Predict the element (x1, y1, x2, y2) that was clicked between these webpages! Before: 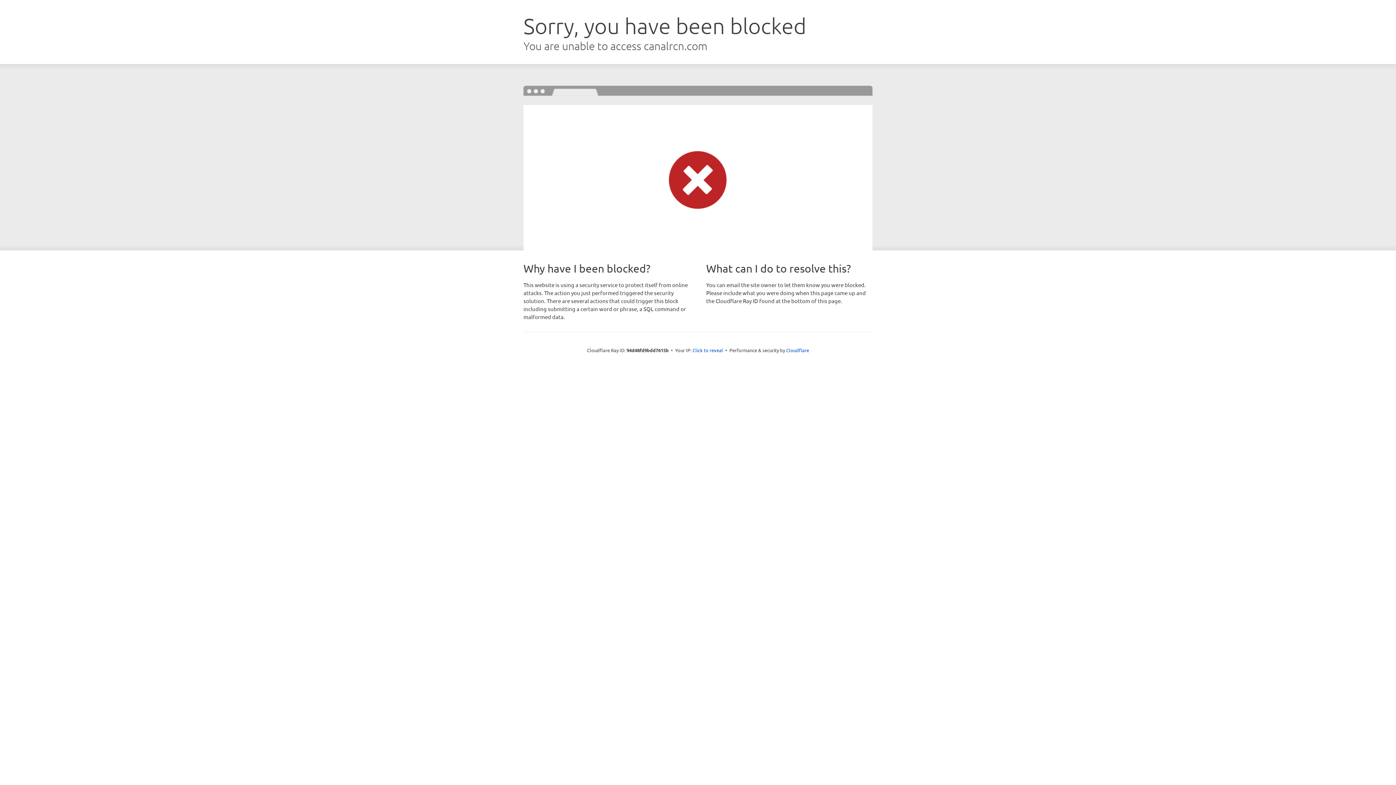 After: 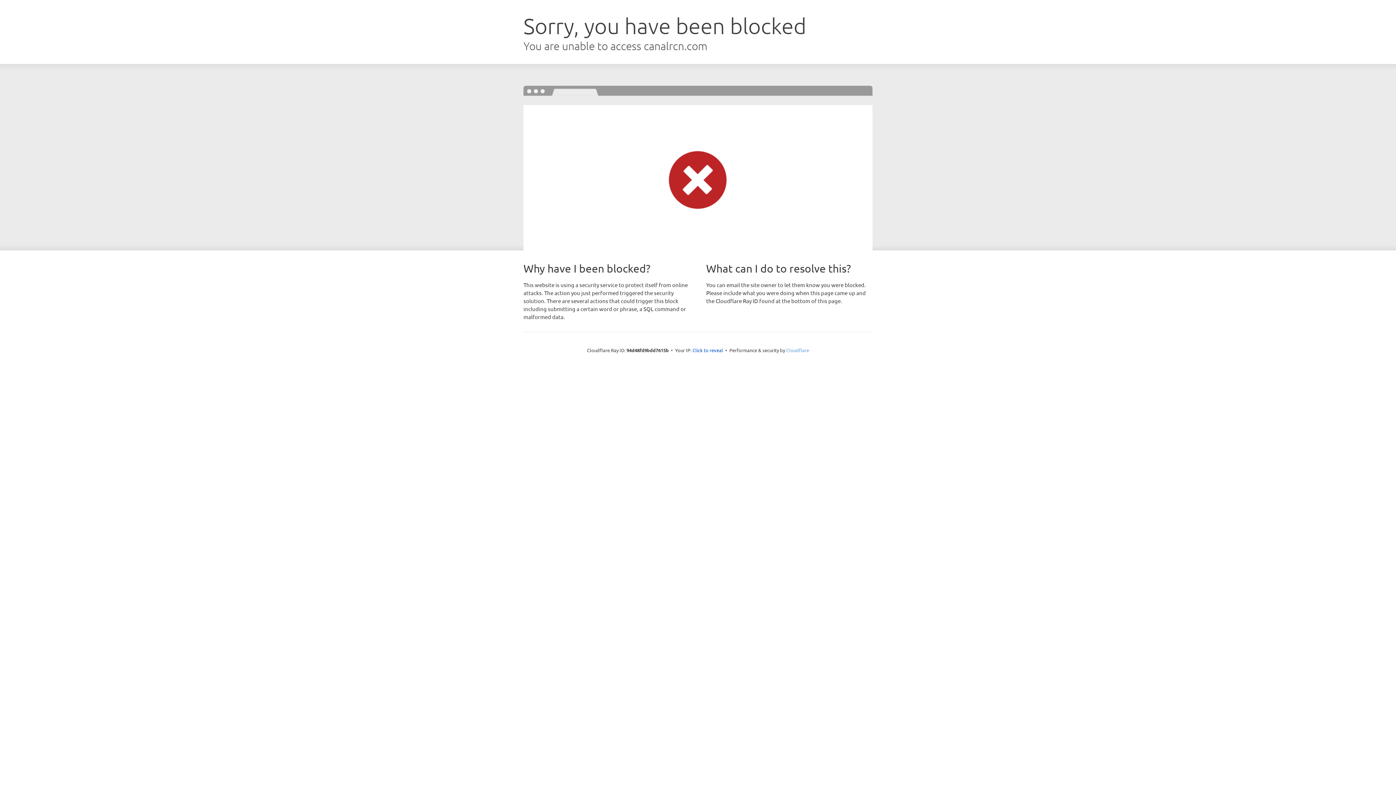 Action: bbox: (786, 347, 809, 353) label: Cloudflare